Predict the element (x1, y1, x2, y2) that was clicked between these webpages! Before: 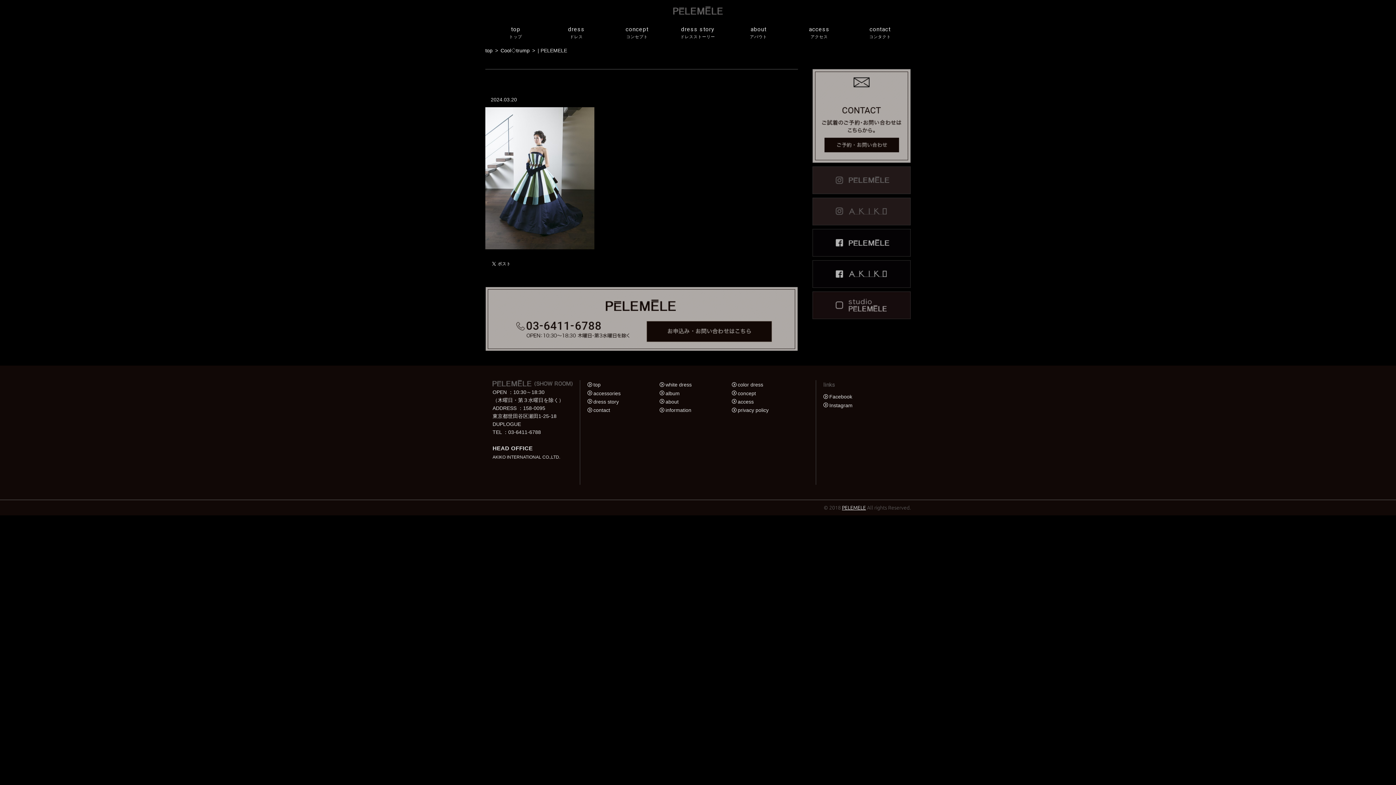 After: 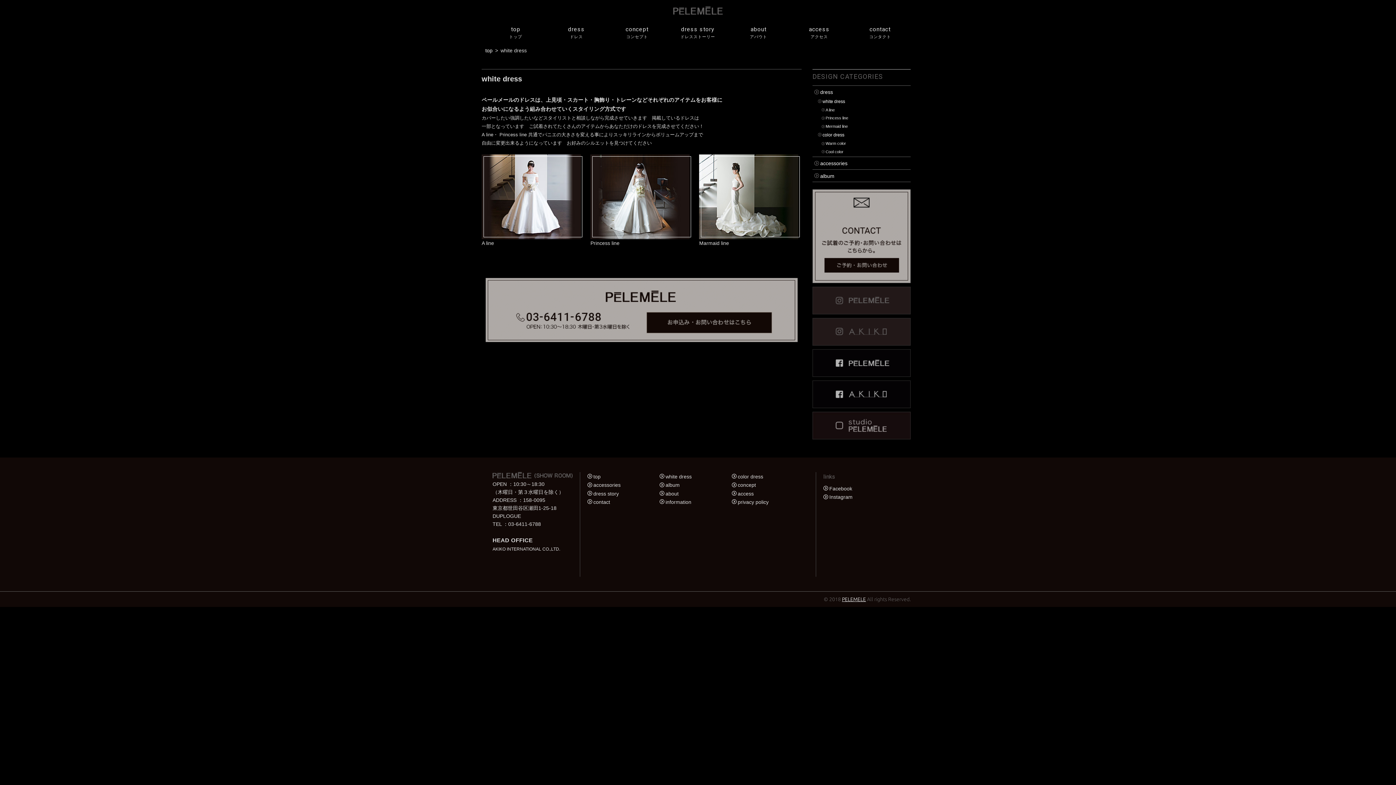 Action: label: white dress bbox: (665, 382, 691, 387)